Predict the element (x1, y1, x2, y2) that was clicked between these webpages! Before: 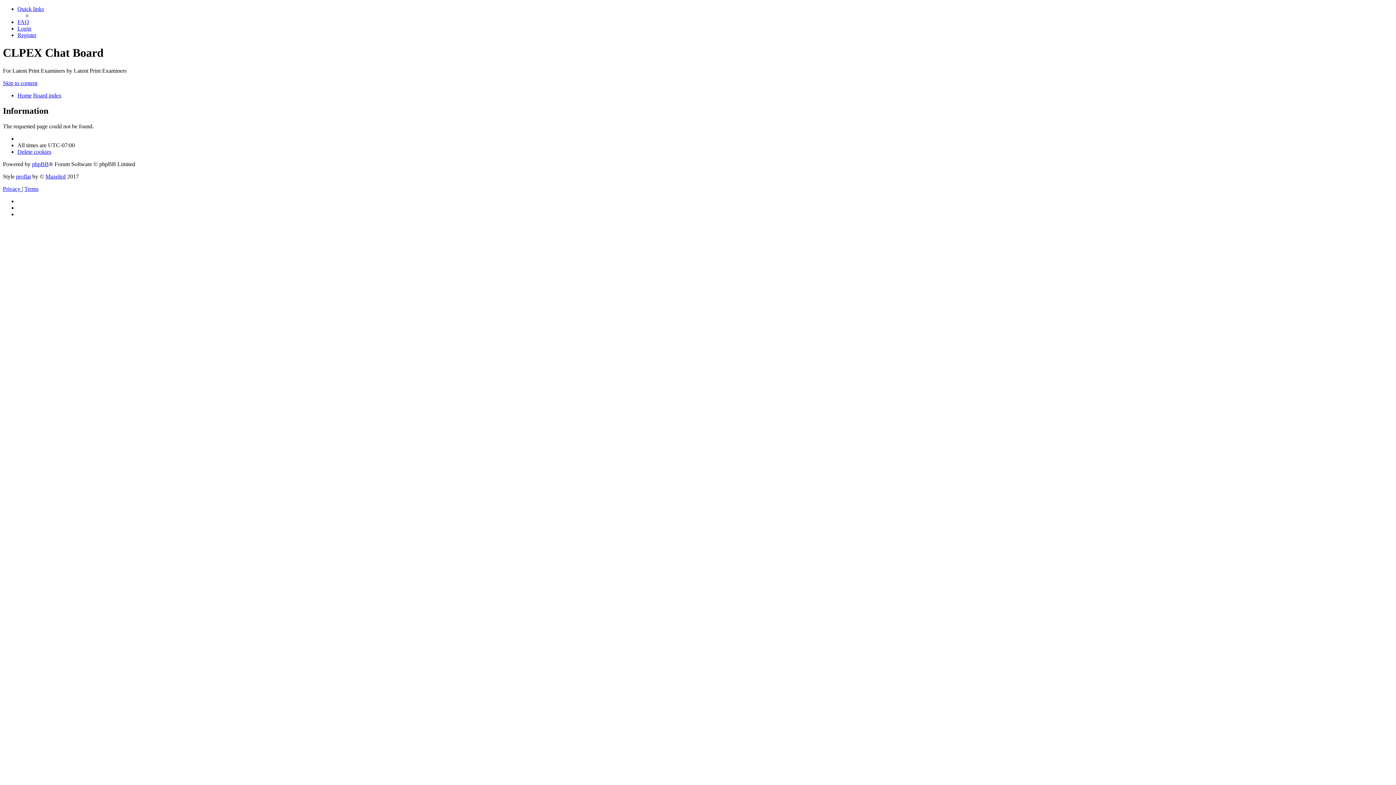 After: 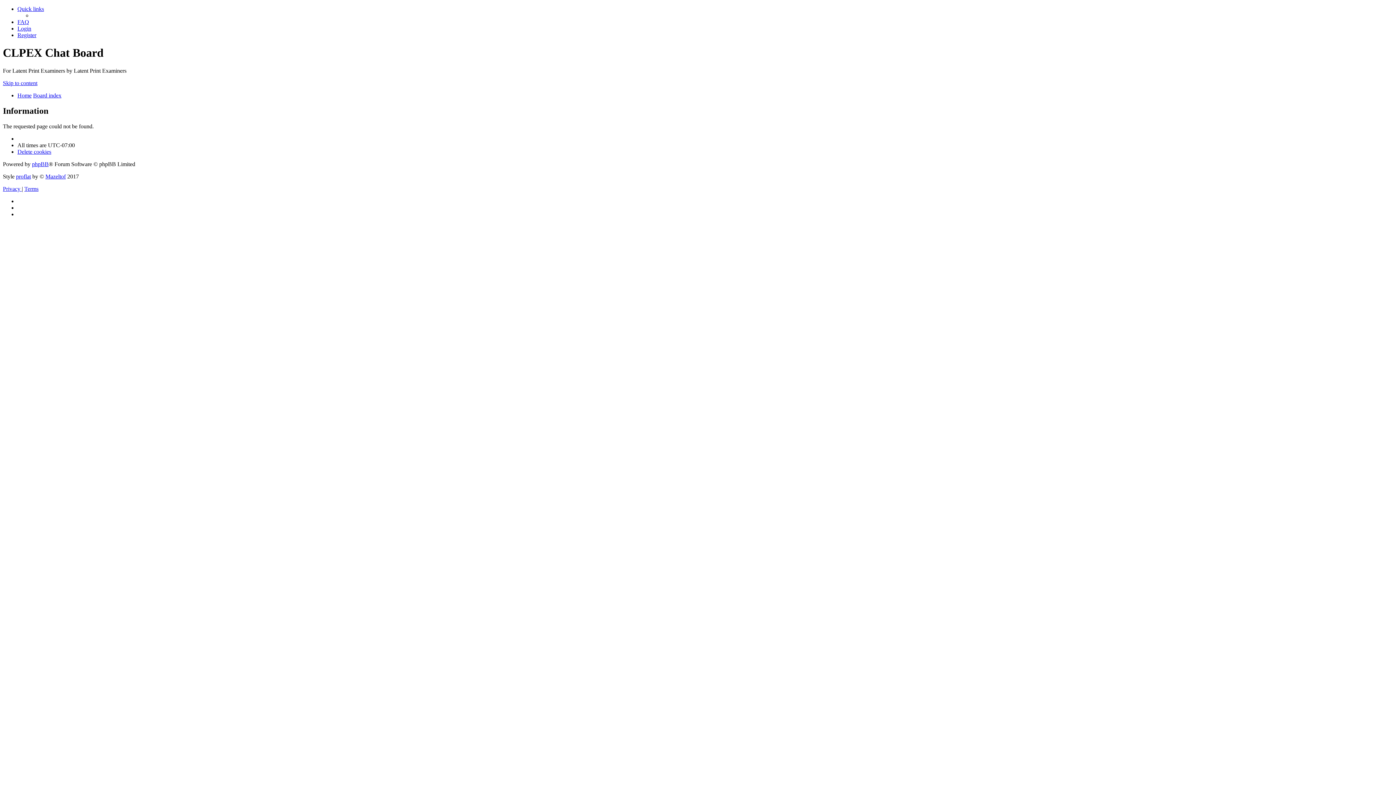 Action: bbox: (33, 92, 61, 98) label: Board index